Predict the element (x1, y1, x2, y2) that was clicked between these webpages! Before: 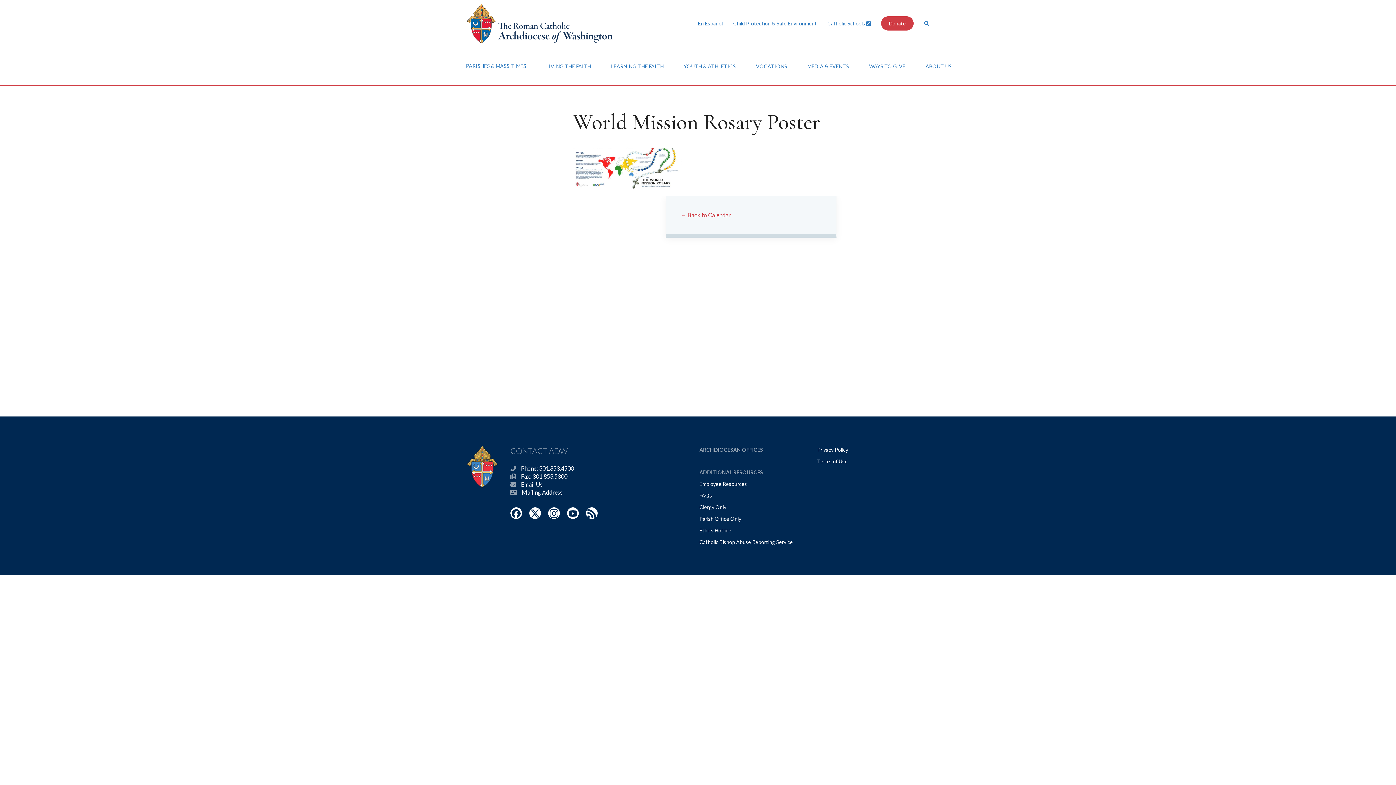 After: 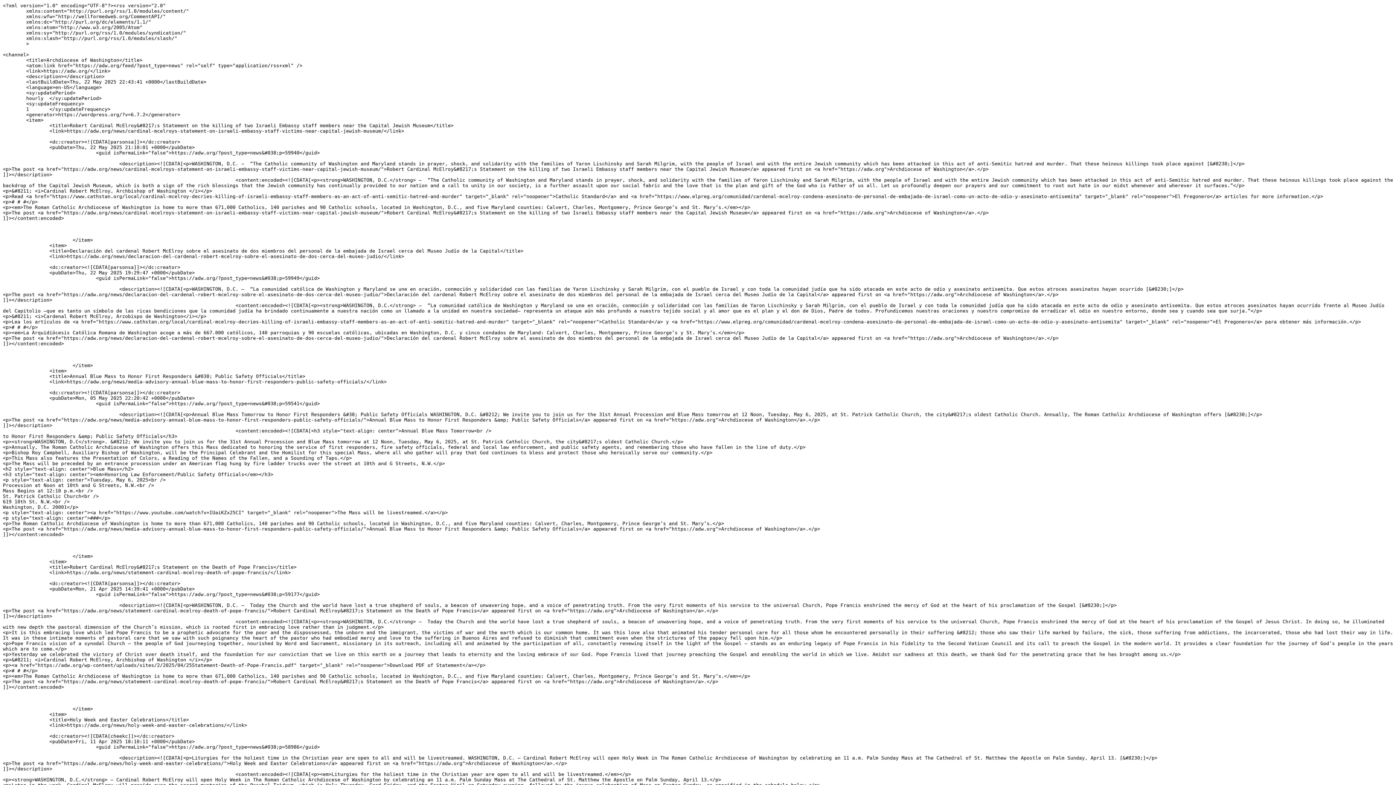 Action: bbox: (586, 512, 597, 519)